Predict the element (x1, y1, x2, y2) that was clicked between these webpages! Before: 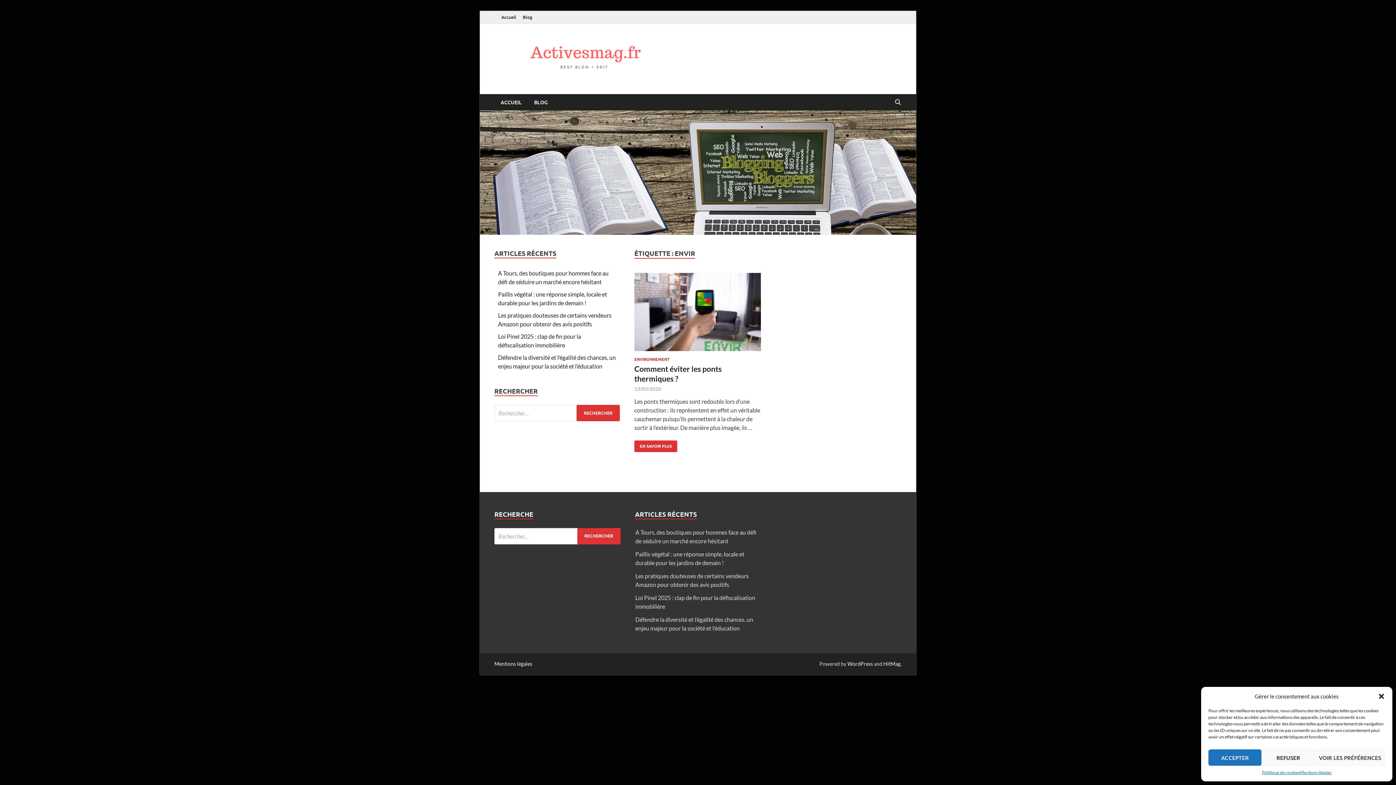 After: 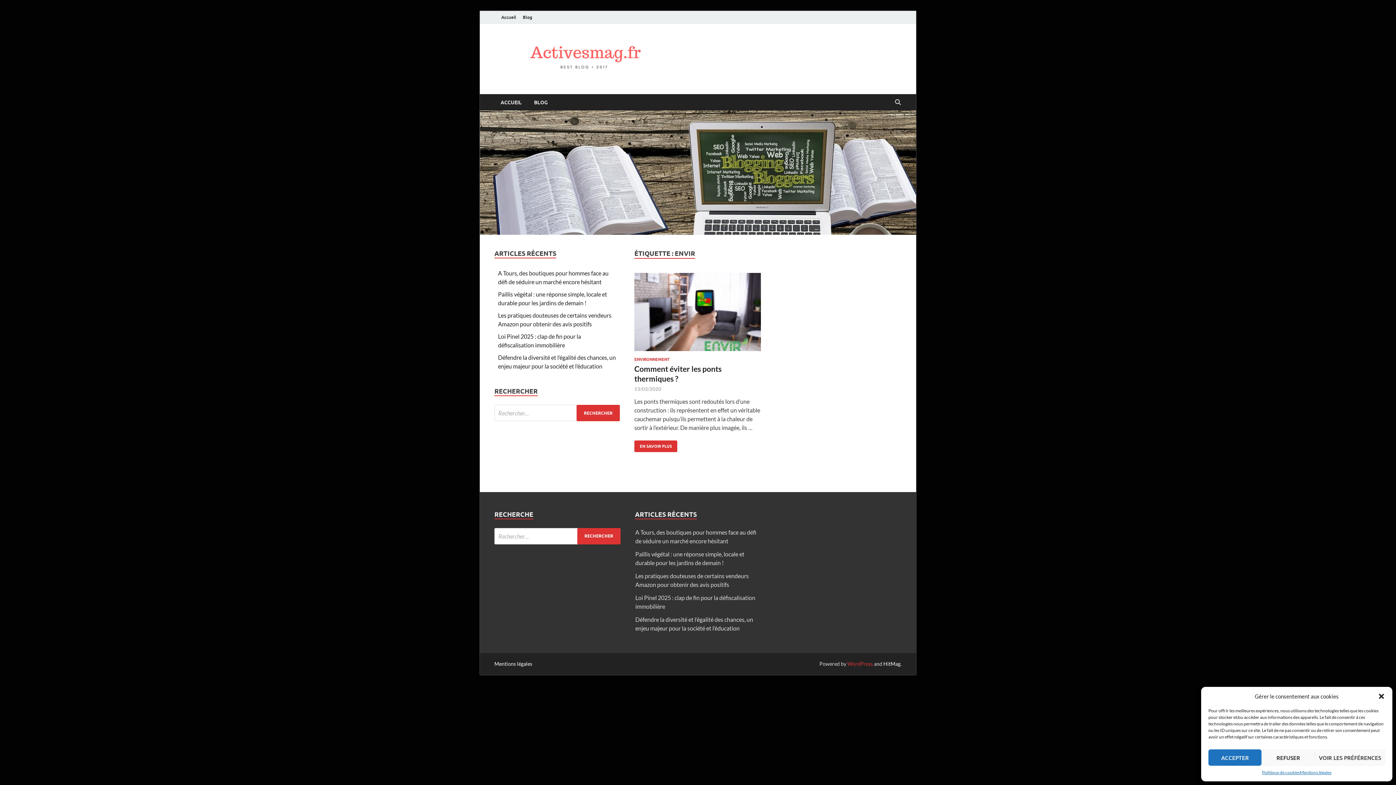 Action: bbox: (847, 661, 873, 667) label: WordPress